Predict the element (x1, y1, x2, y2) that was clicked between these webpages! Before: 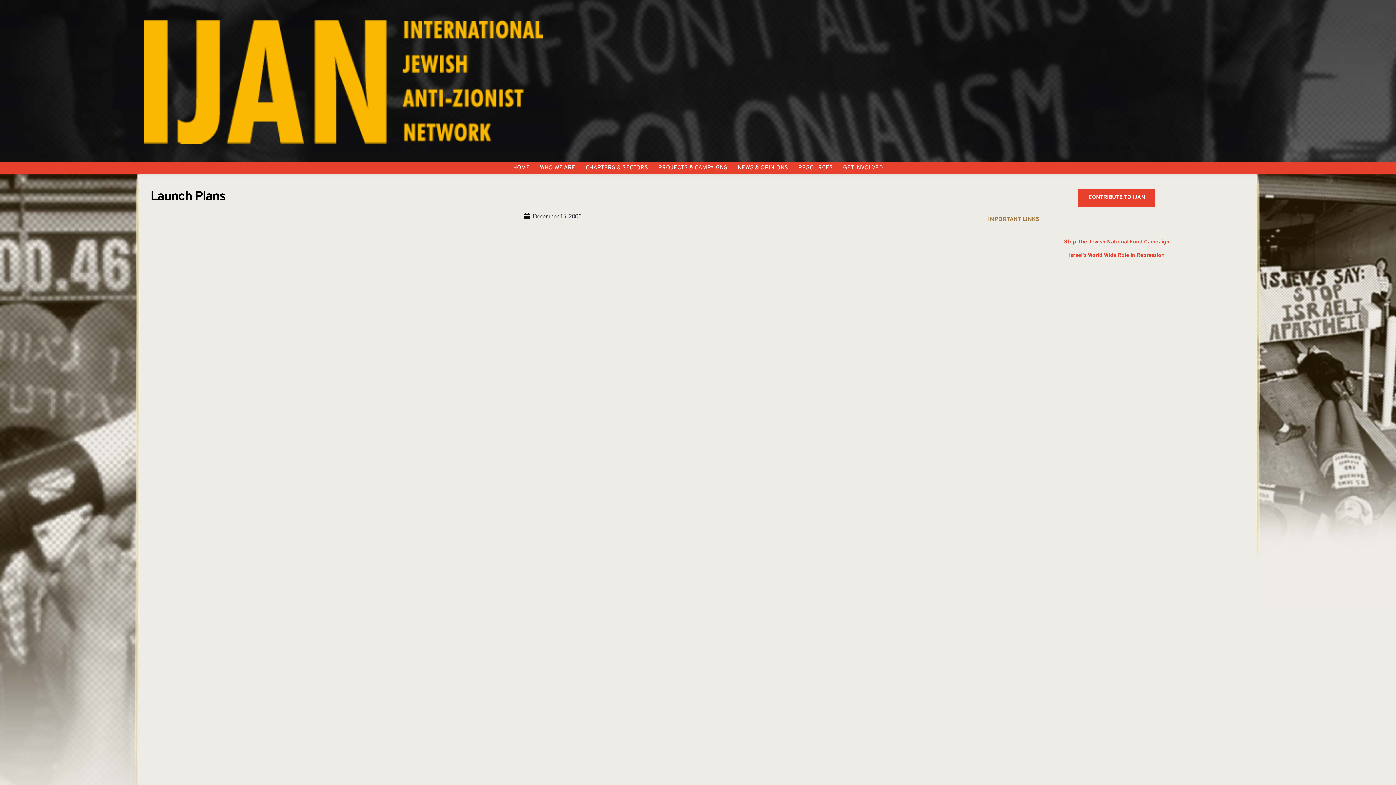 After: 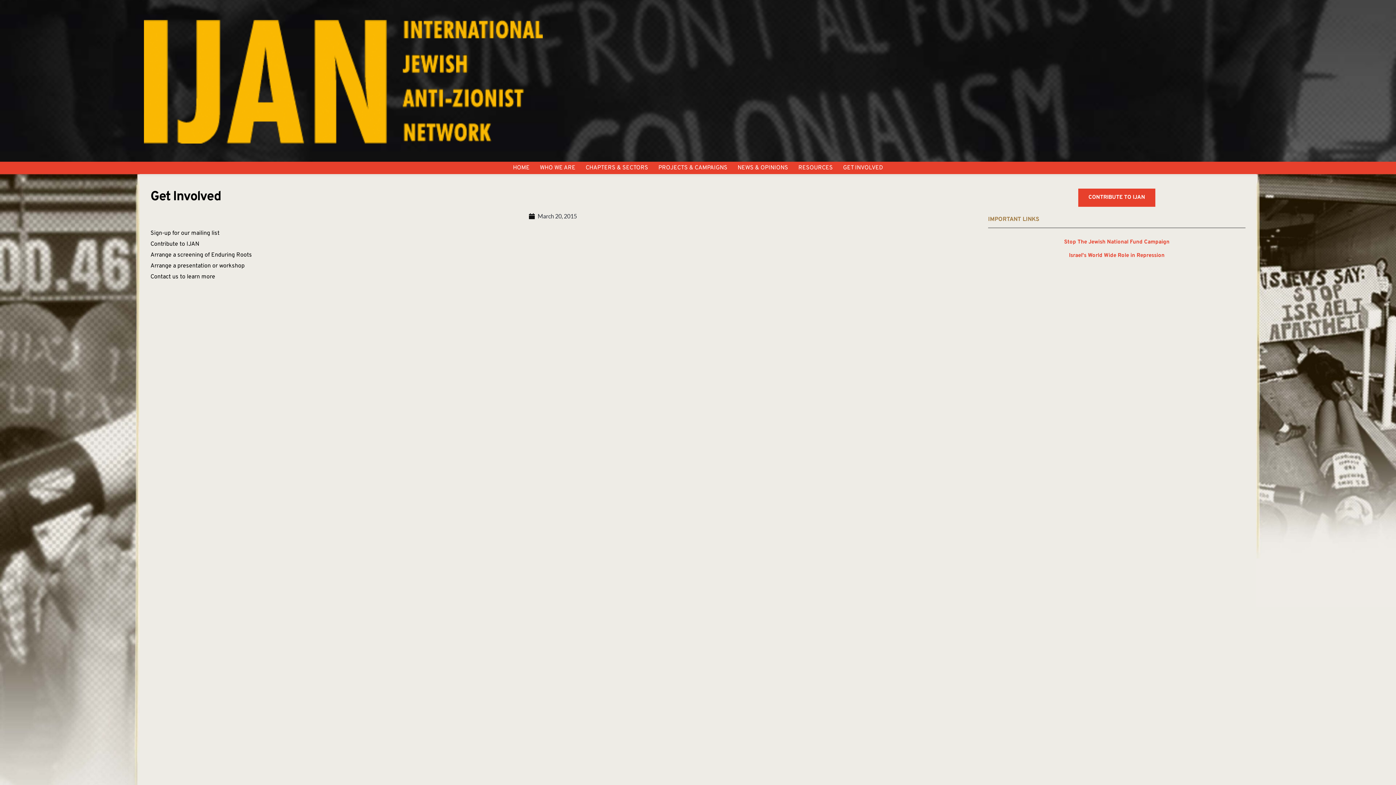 Action: bbox: (841, 163, 885, 172) label: GET INVOLVED